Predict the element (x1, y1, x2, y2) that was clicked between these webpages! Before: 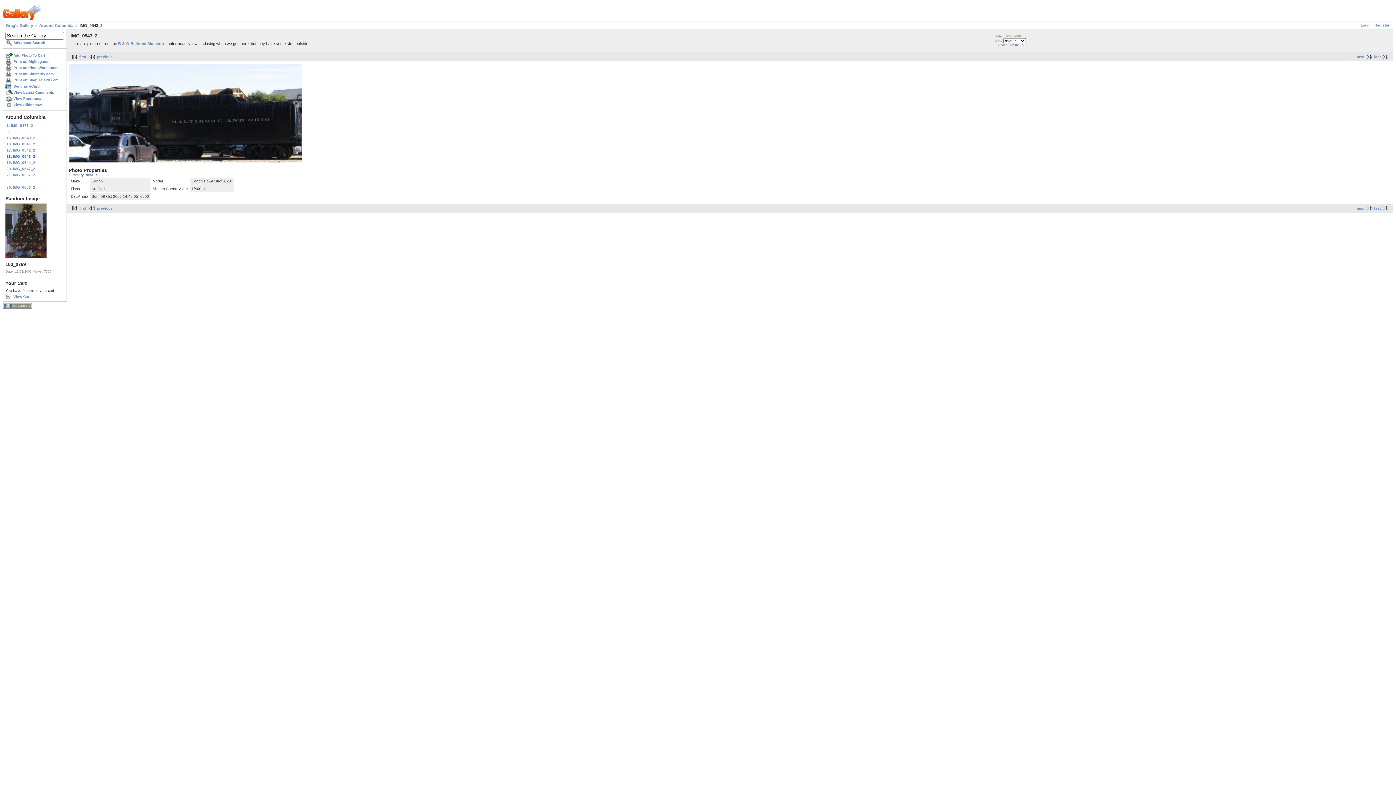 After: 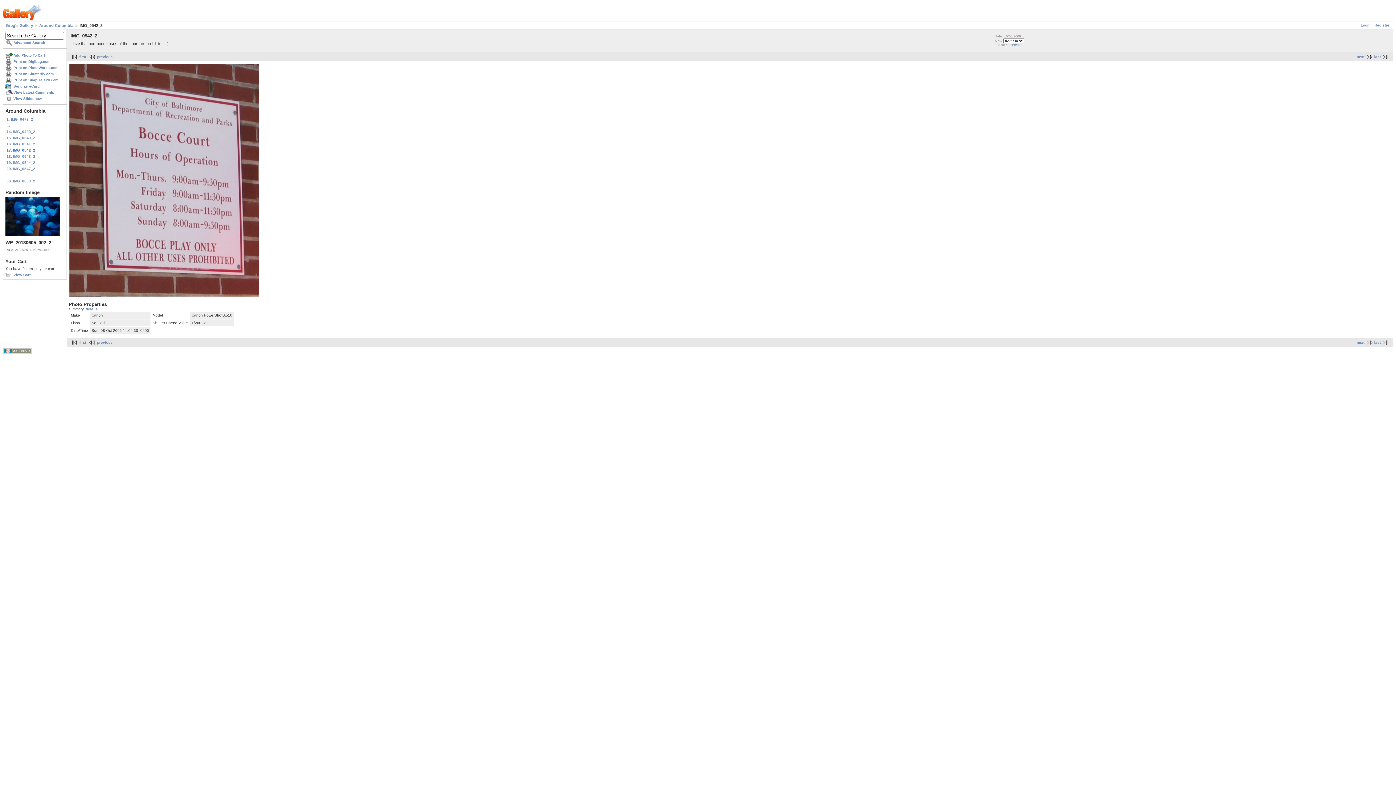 Action: label: previous bbox: (87, 206, 112, 210)